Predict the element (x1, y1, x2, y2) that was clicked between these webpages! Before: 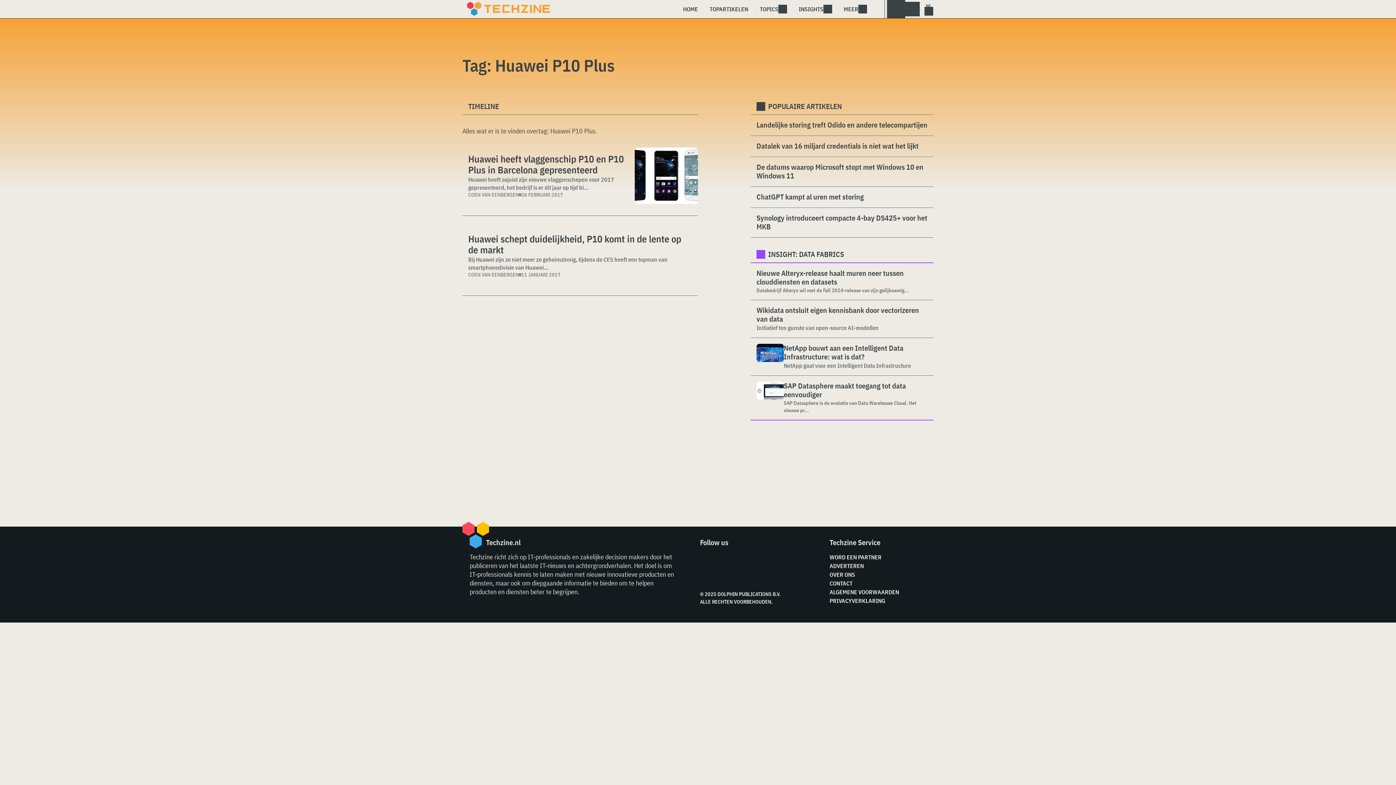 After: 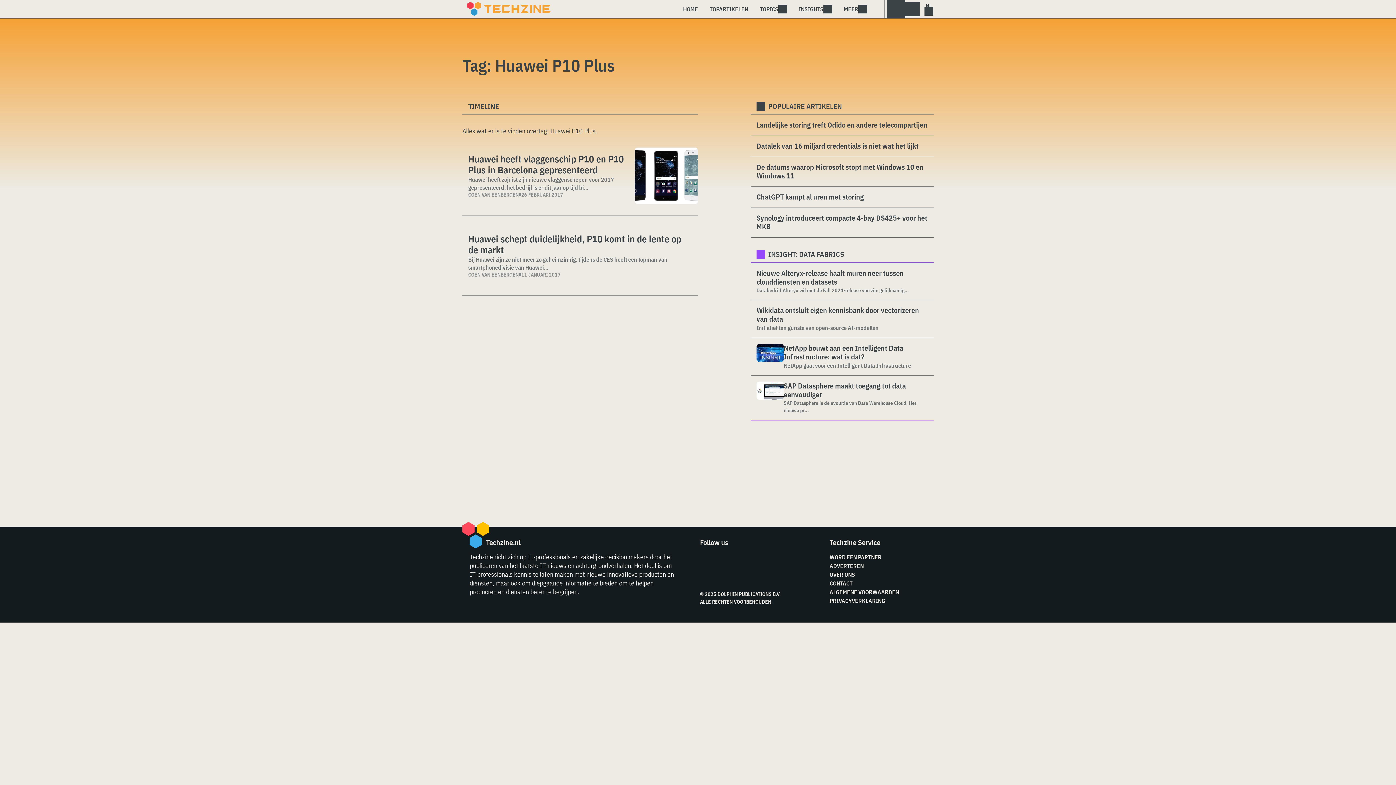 Action: bbox: (745, 553, 761, 569)